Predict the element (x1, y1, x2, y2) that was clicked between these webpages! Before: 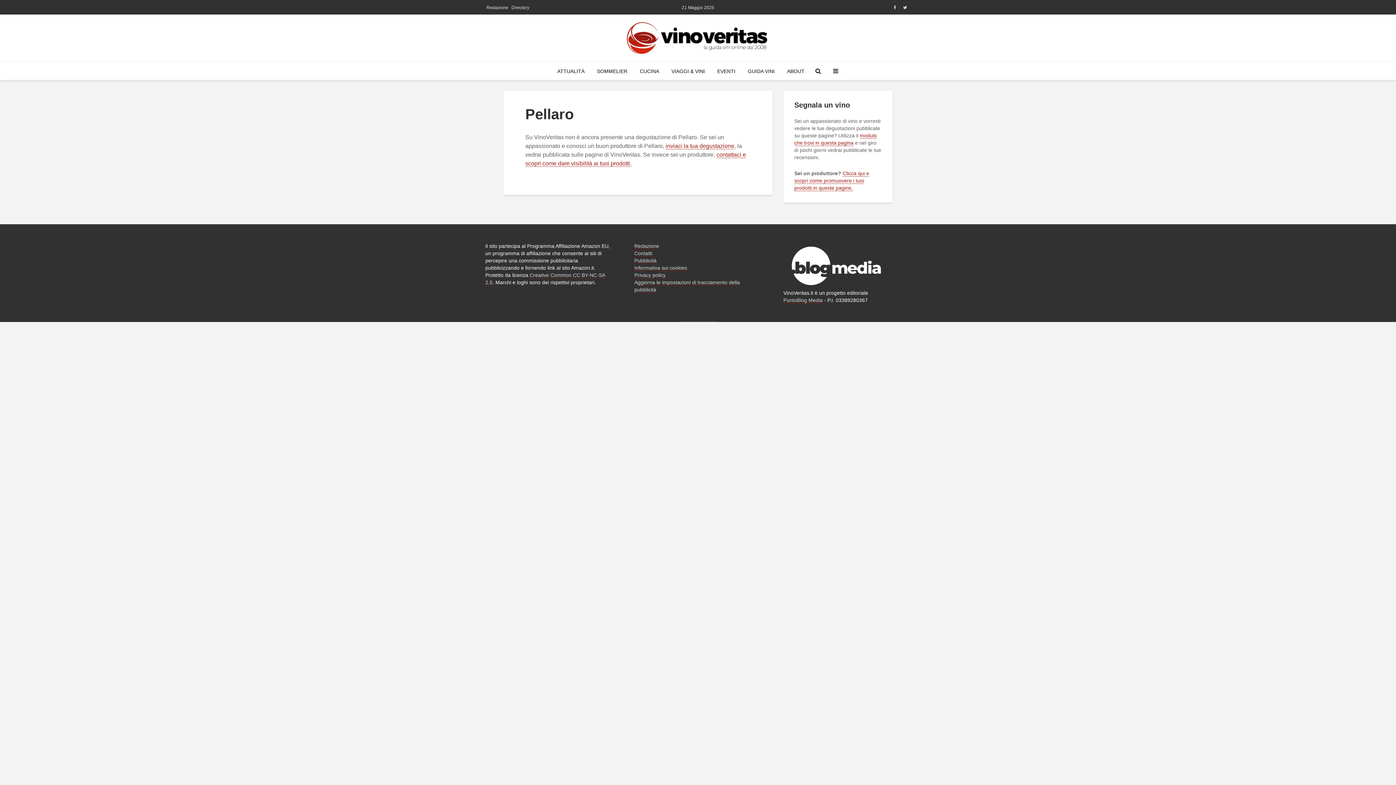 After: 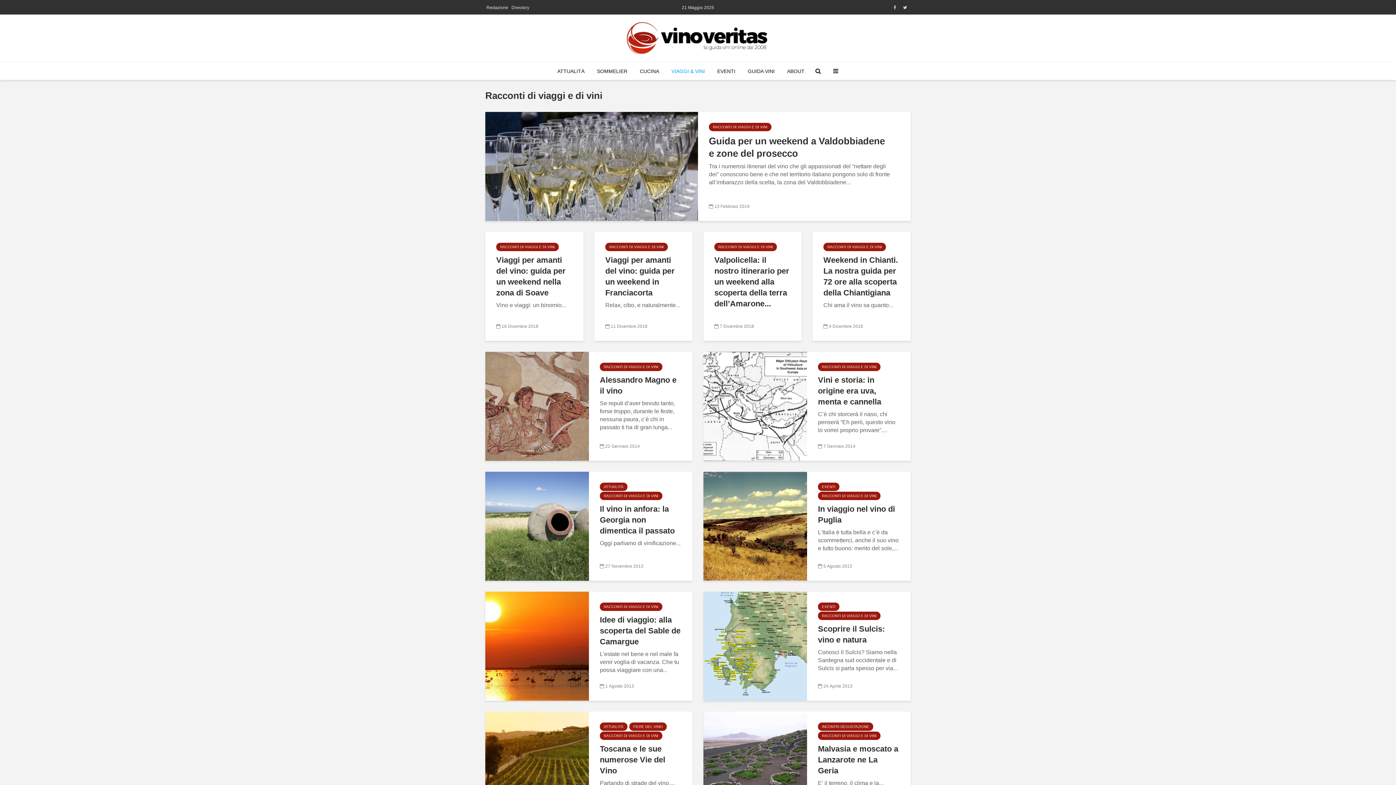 Action: label: VIAGGI & VINI bbox: (666, 62, 710, 80)